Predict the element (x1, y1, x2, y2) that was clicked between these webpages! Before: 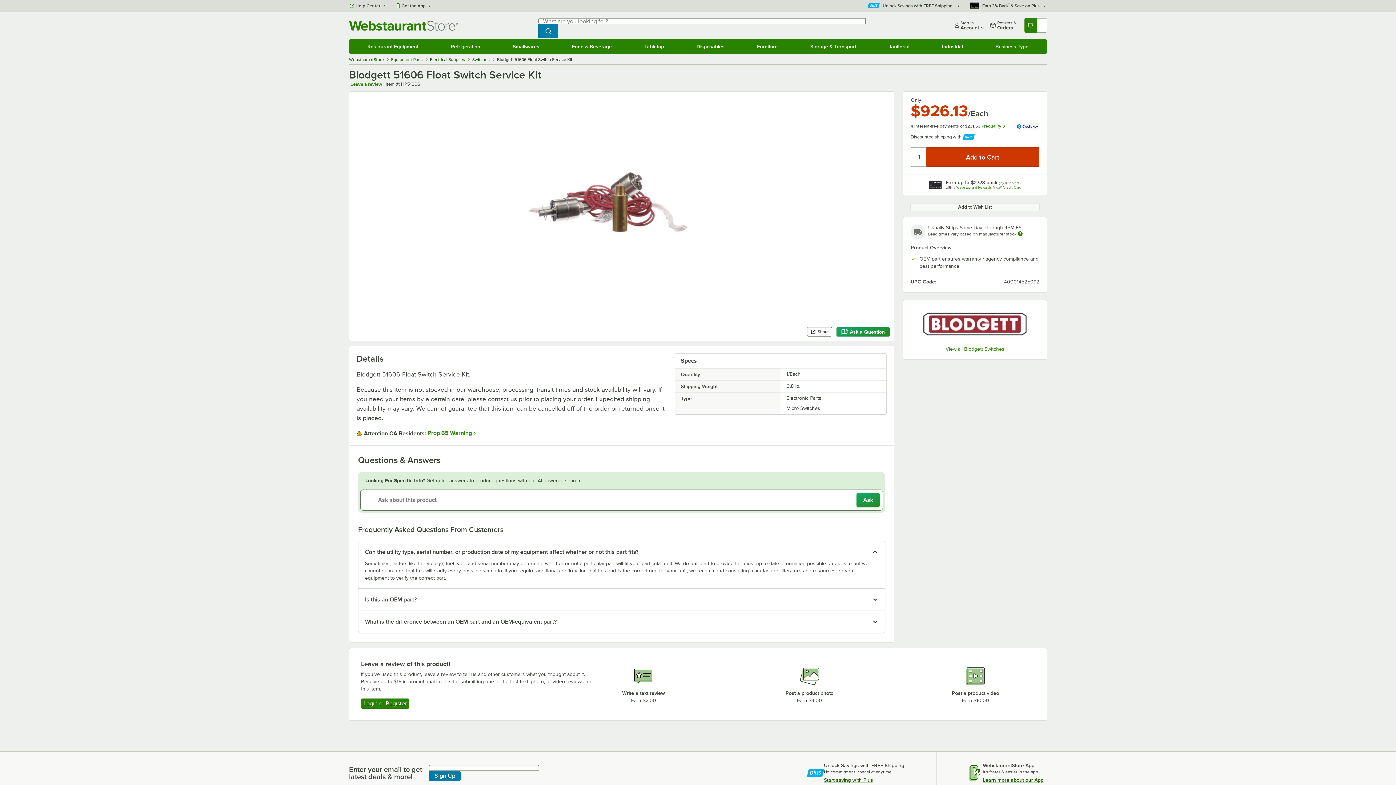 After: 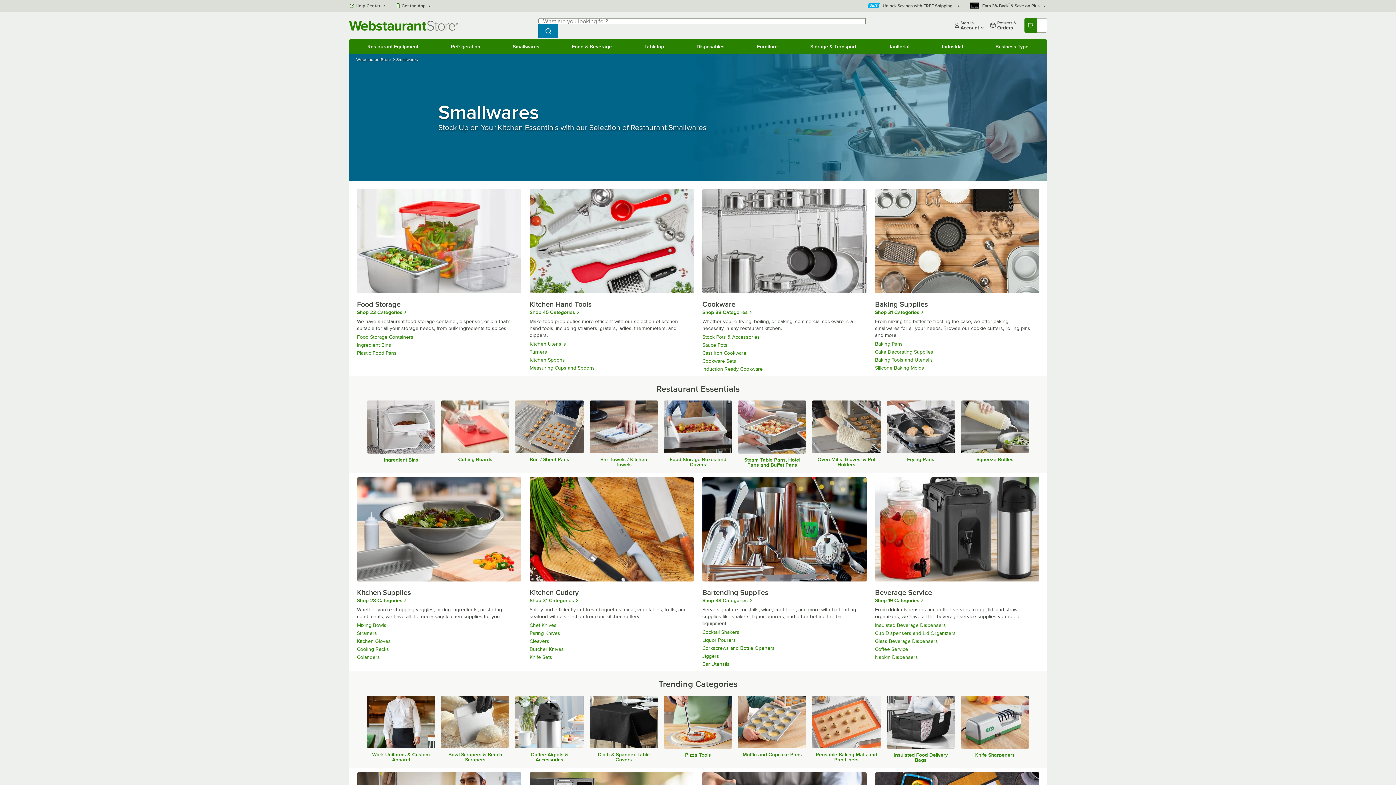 Action: label: Smallwares bbox: (496, 40, 555, 52)